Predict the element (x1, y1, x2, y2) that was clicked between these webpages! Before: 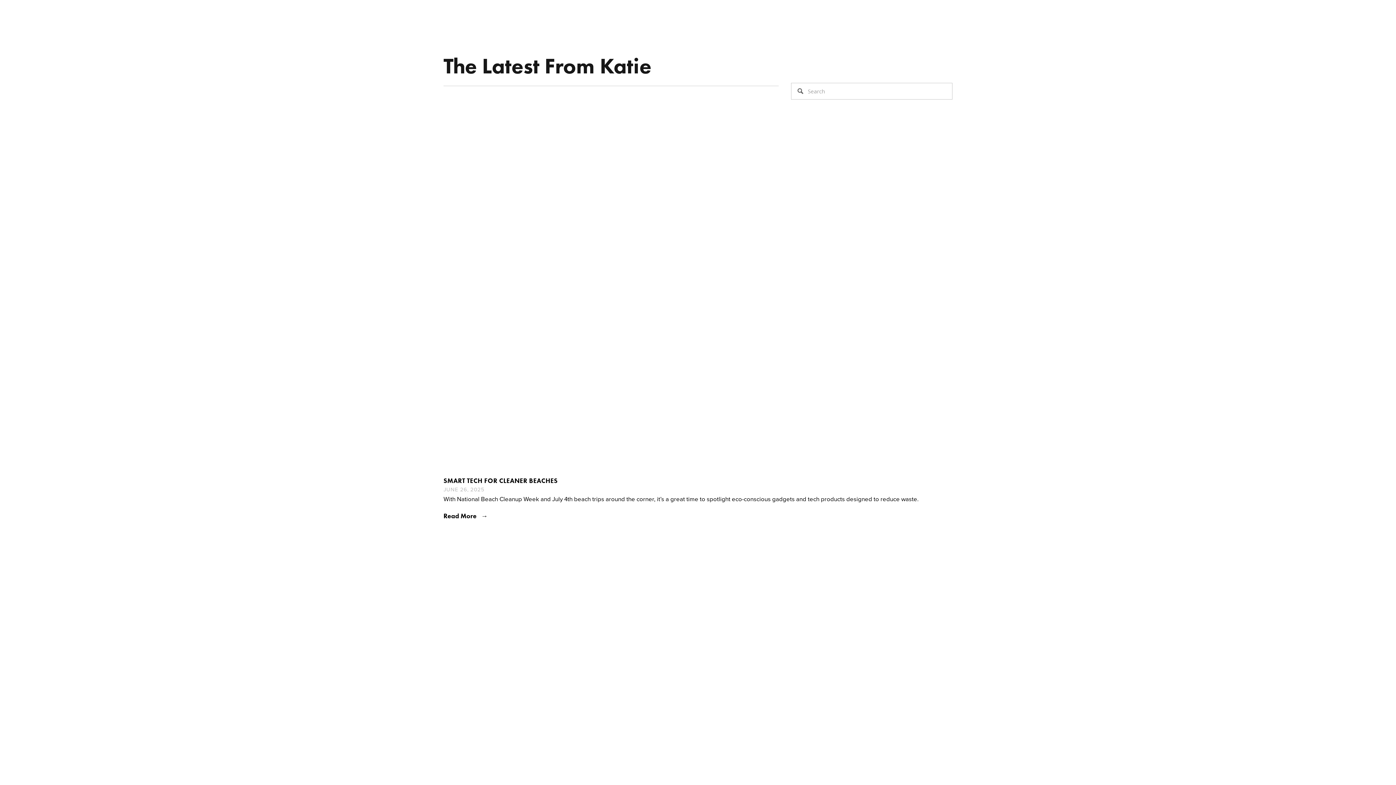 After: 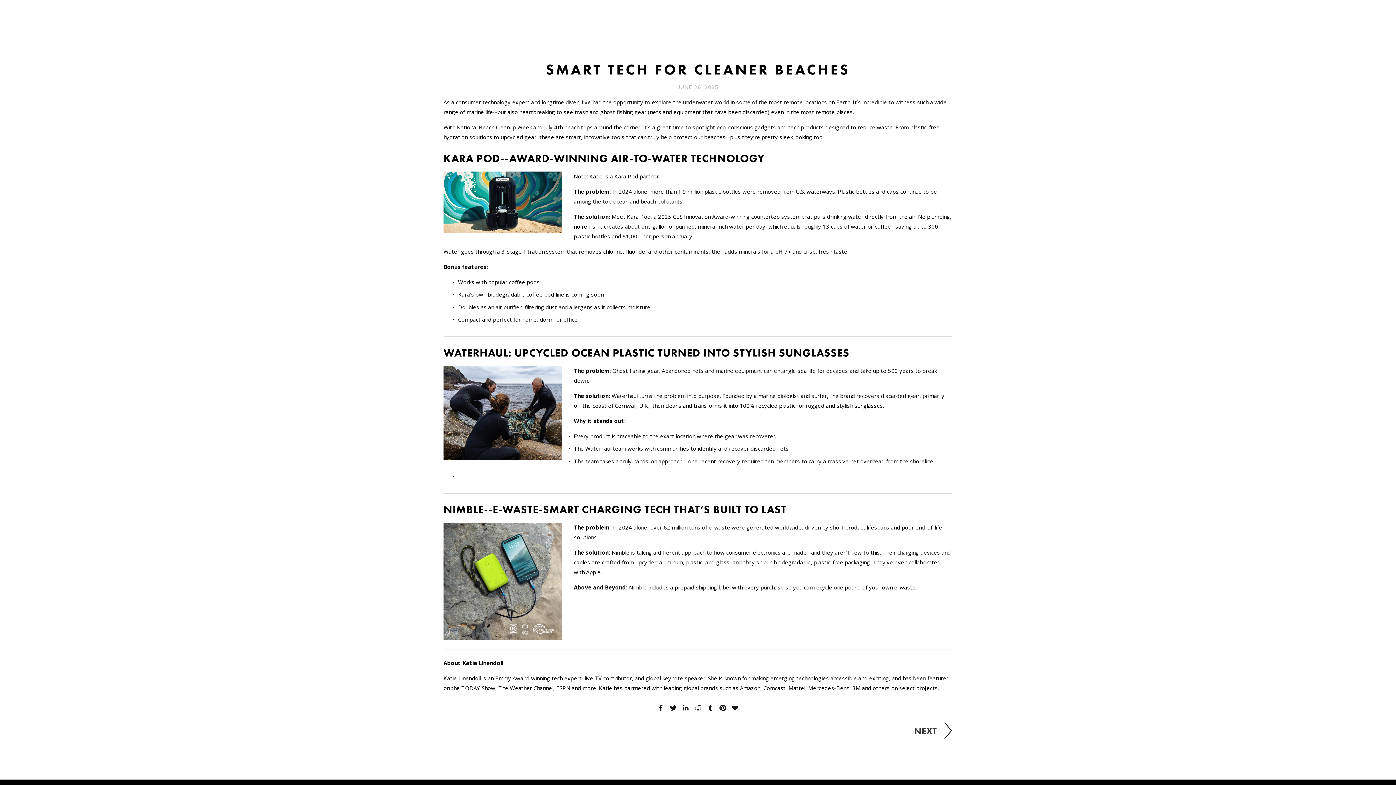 Action: bbox: (443, 511, 952, 521) label: Read More